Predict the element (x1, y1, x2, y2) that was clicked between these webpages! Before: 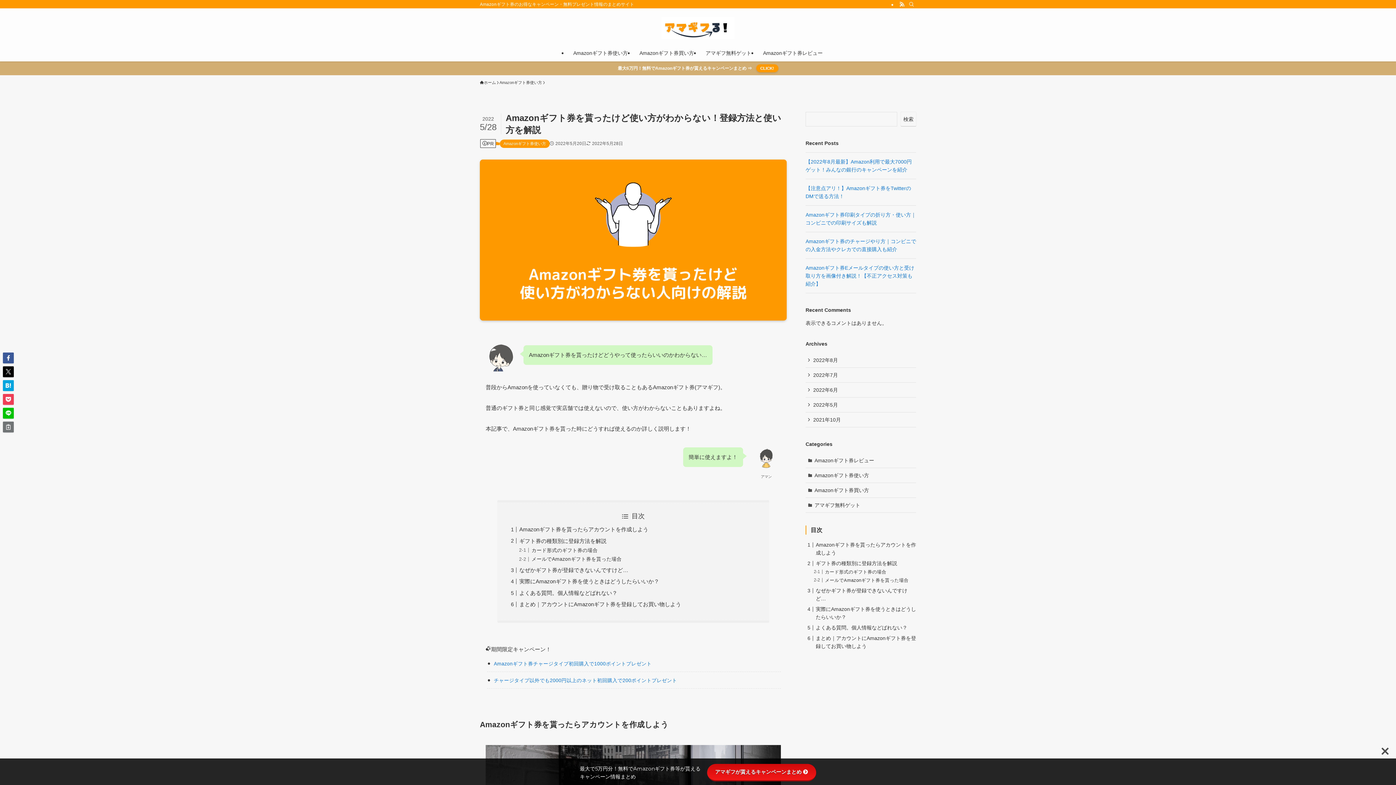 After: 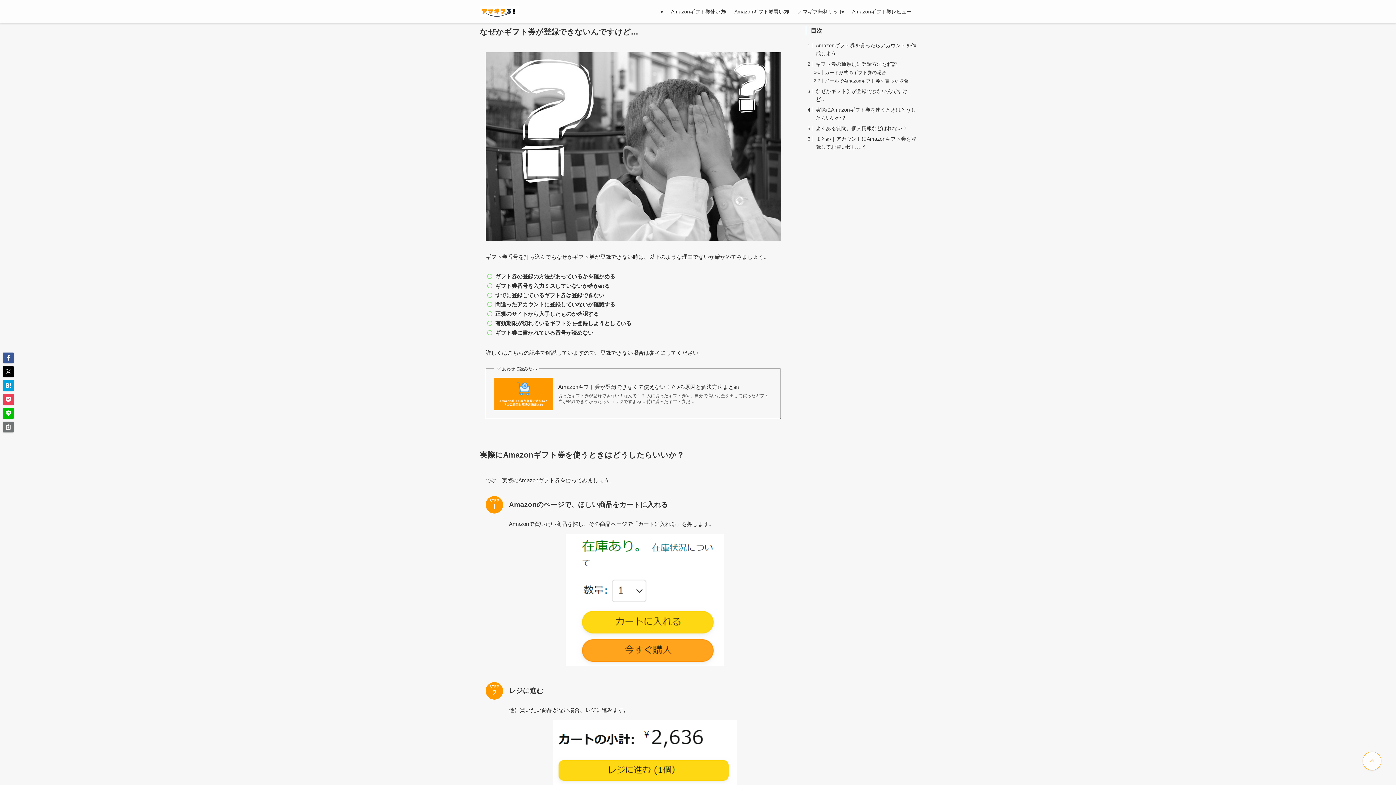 Action: label: なぜかギフト券が登録できないんですけど… bbox: (519, 567, 628, 573)